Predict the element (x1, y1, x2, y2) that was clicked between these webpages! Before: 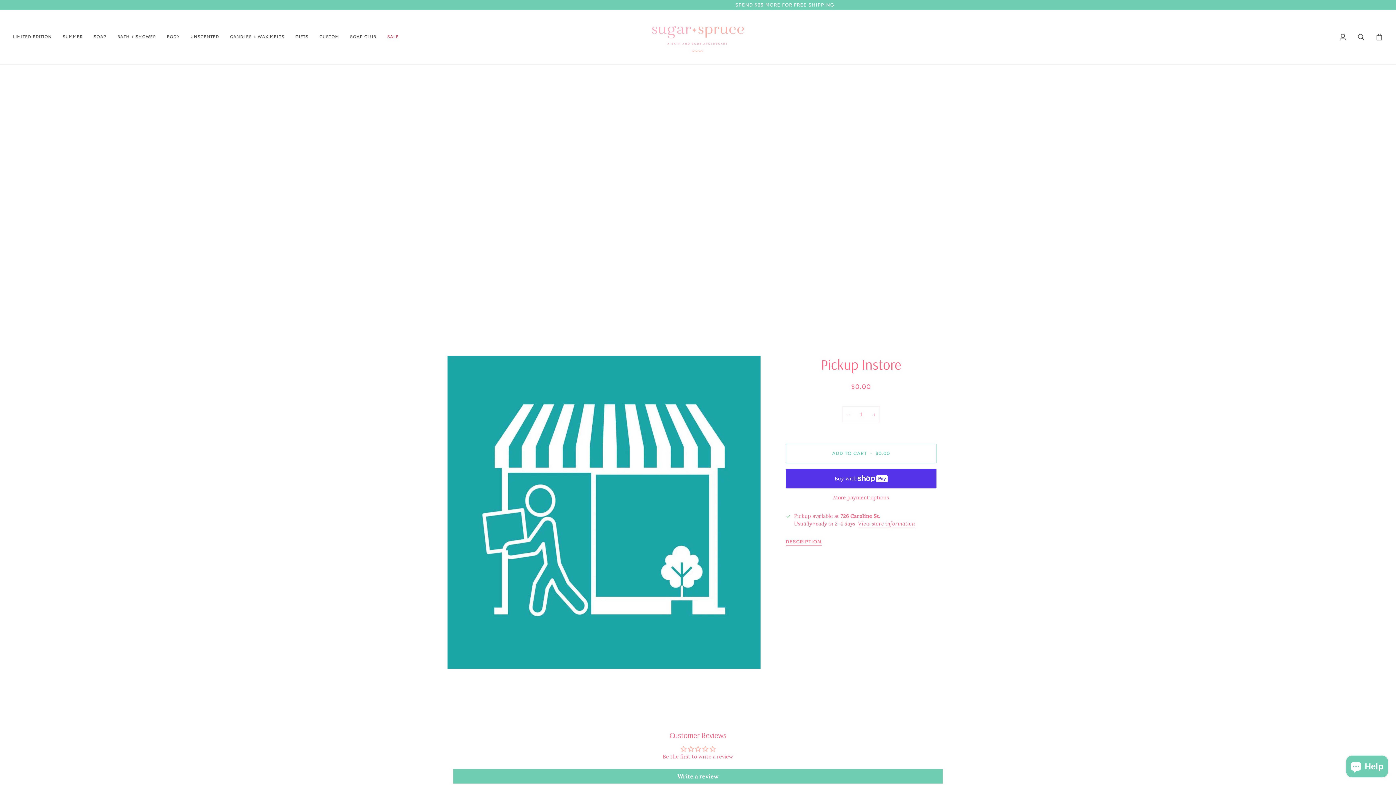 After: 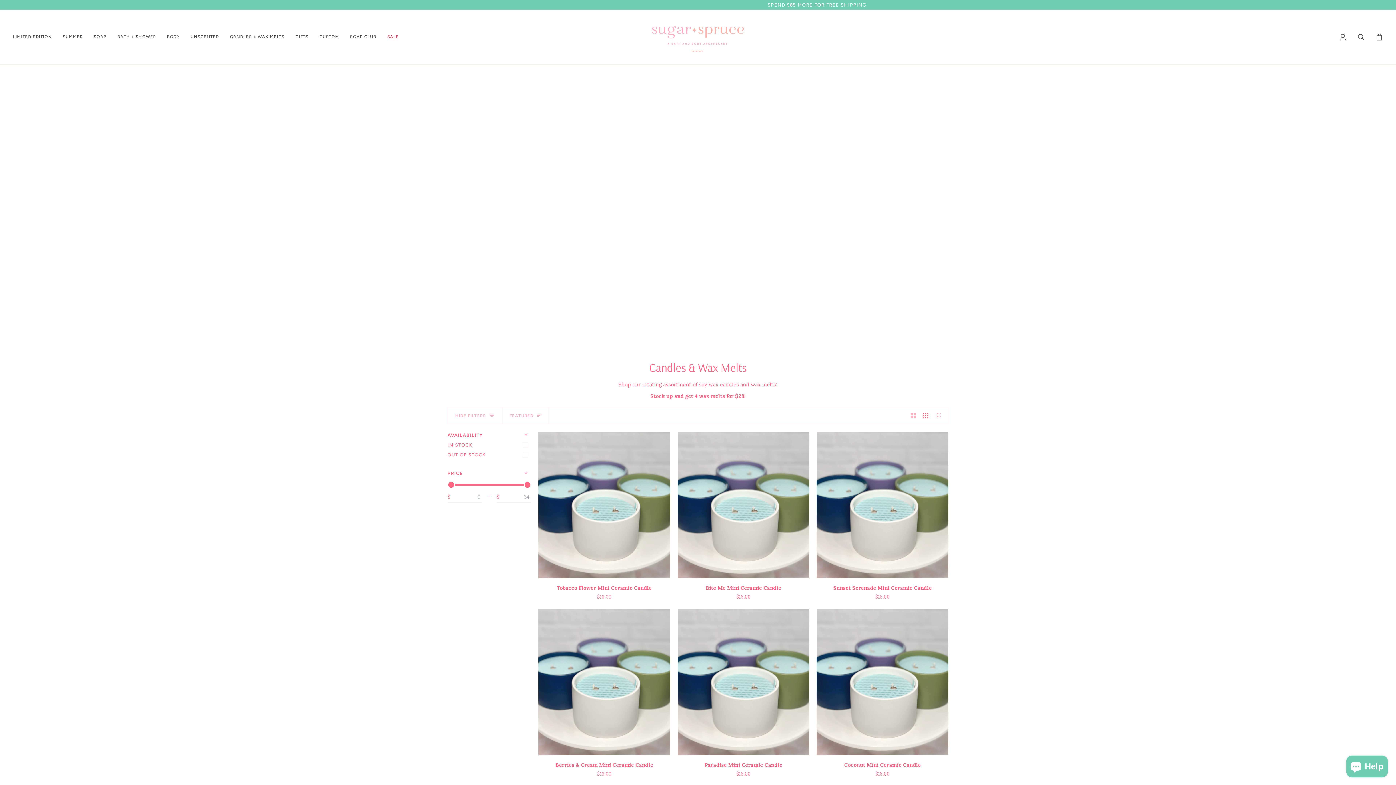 Action: bbox: (224, 9, 290, 64) label: CANDLES + WAX MELTS